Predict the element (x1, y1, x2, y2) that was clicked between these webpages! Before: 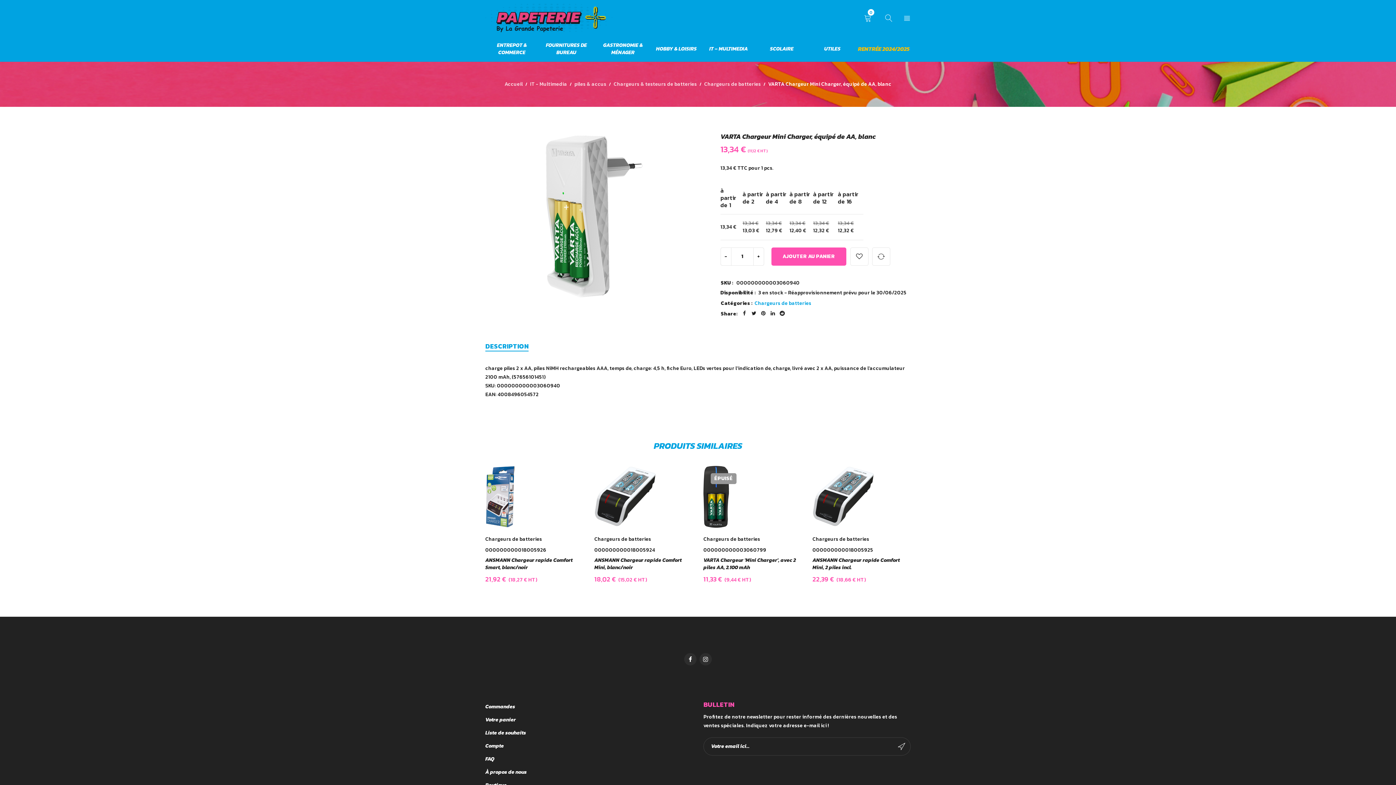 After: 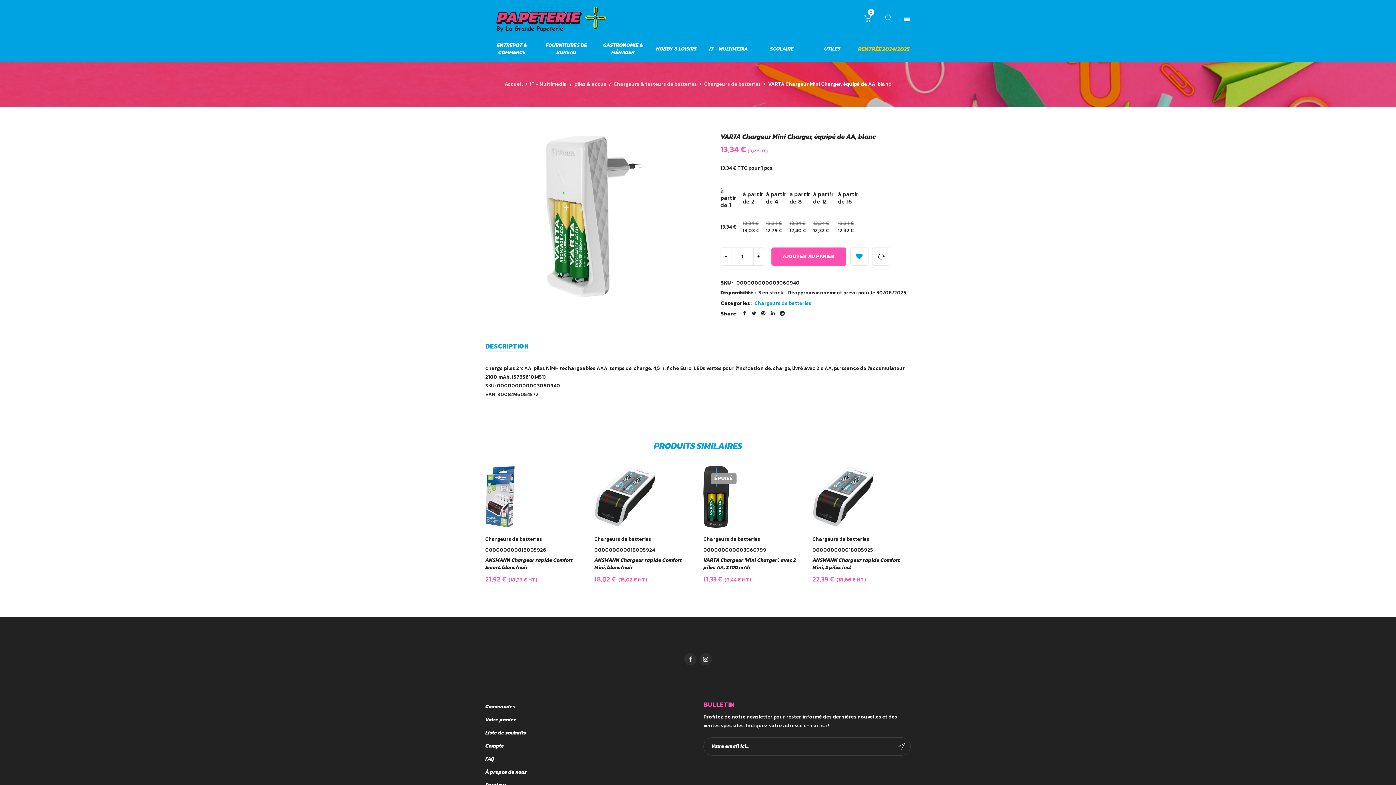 Action: bbox: (850, 247, 868, 265) label:  Wishlist